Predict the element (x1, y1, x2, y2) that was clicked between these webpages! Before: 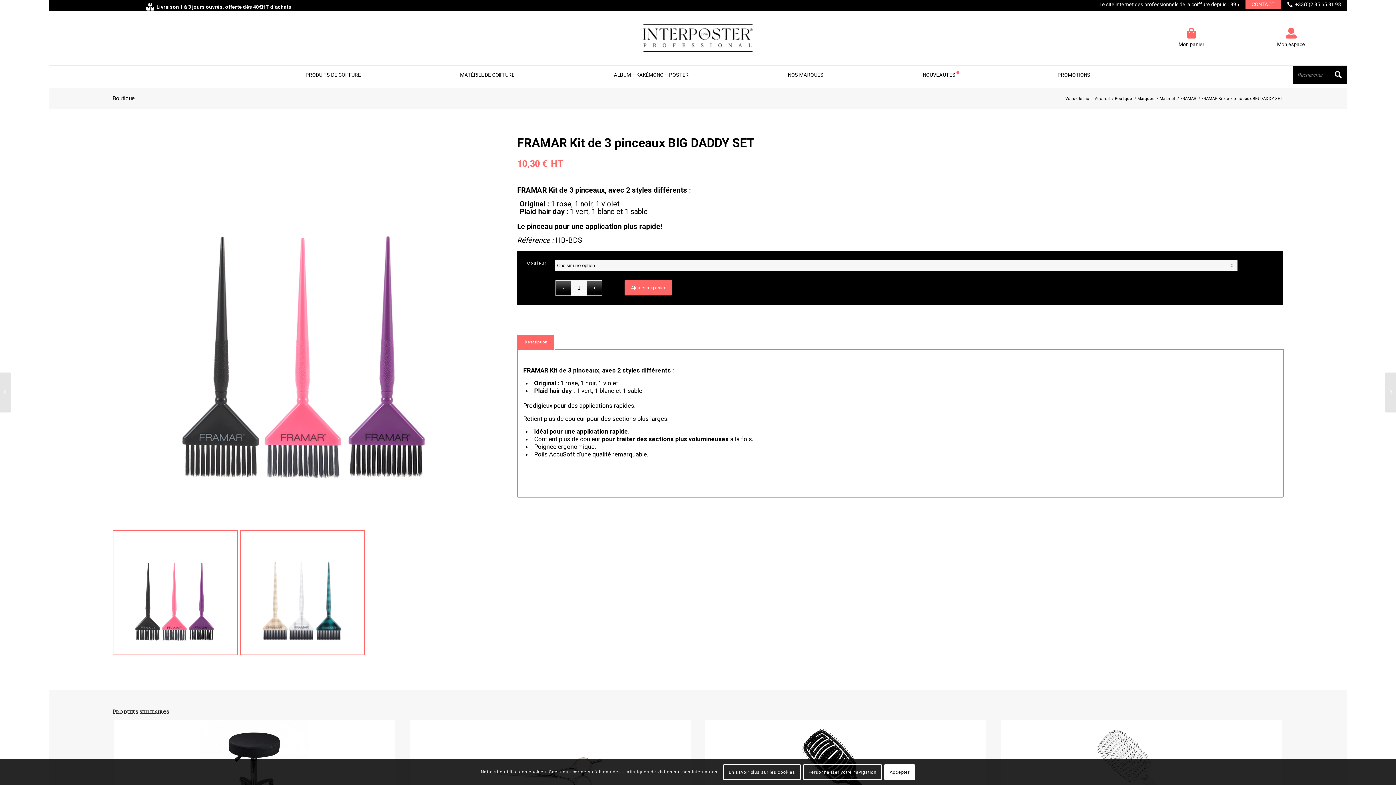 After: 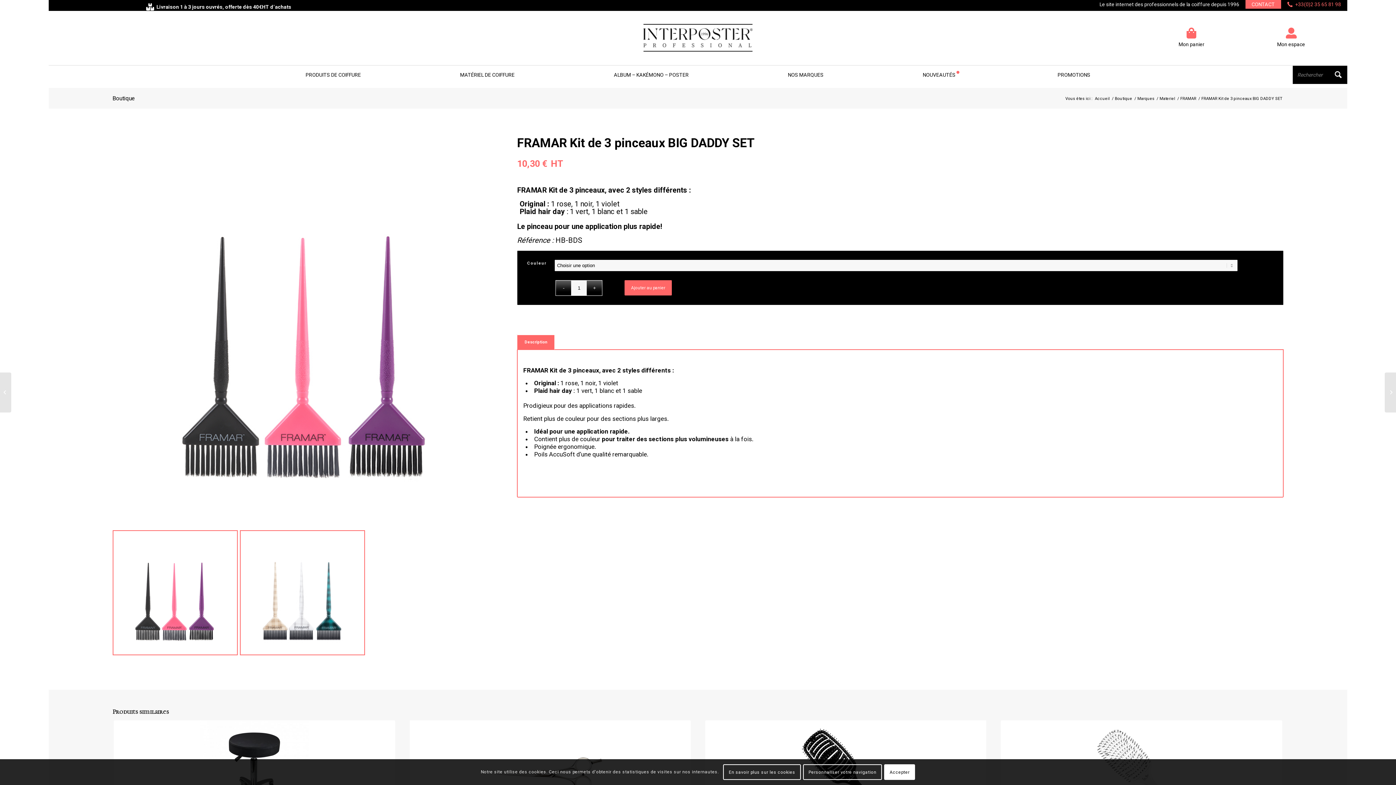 Action: bbox: (1292, 0, 1341, 8) label: +33(0)2 35 65 81 98